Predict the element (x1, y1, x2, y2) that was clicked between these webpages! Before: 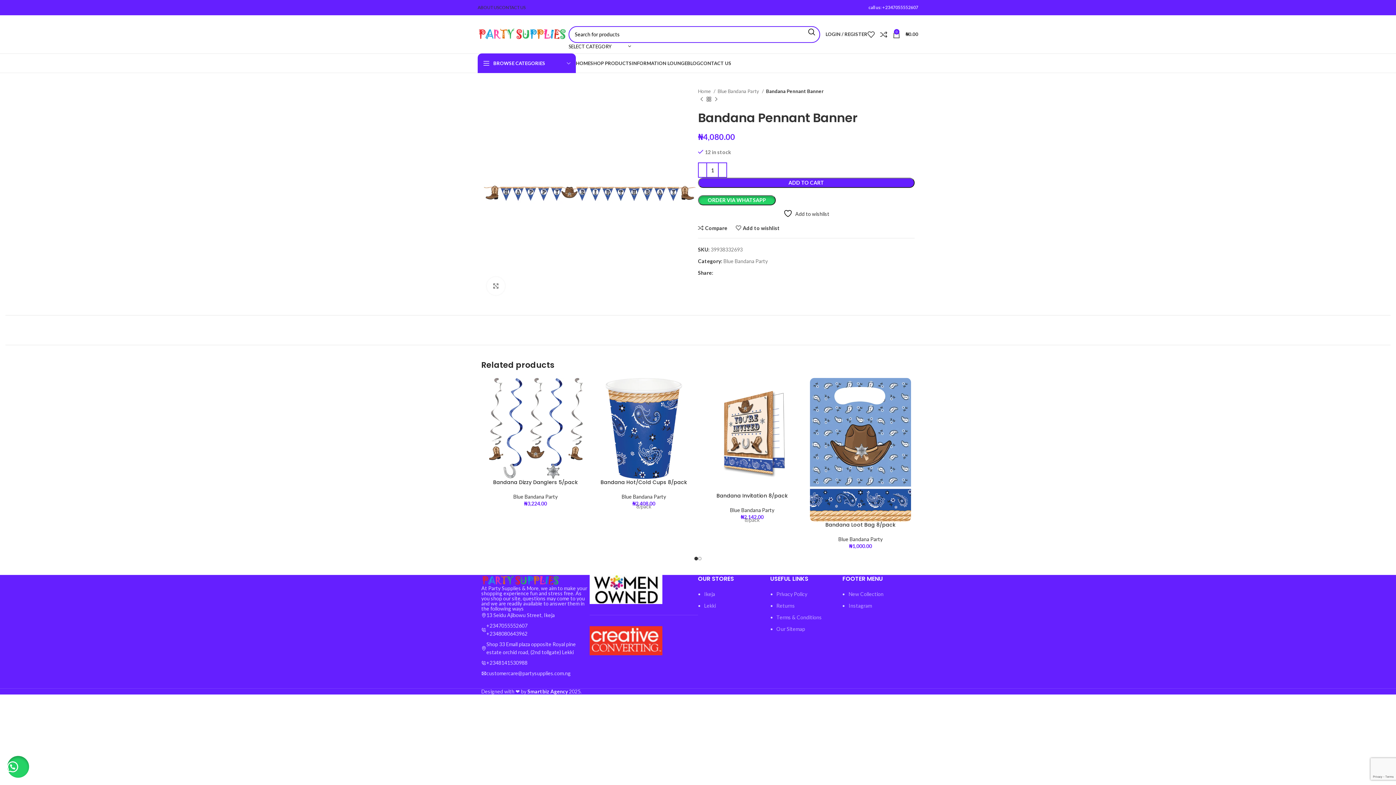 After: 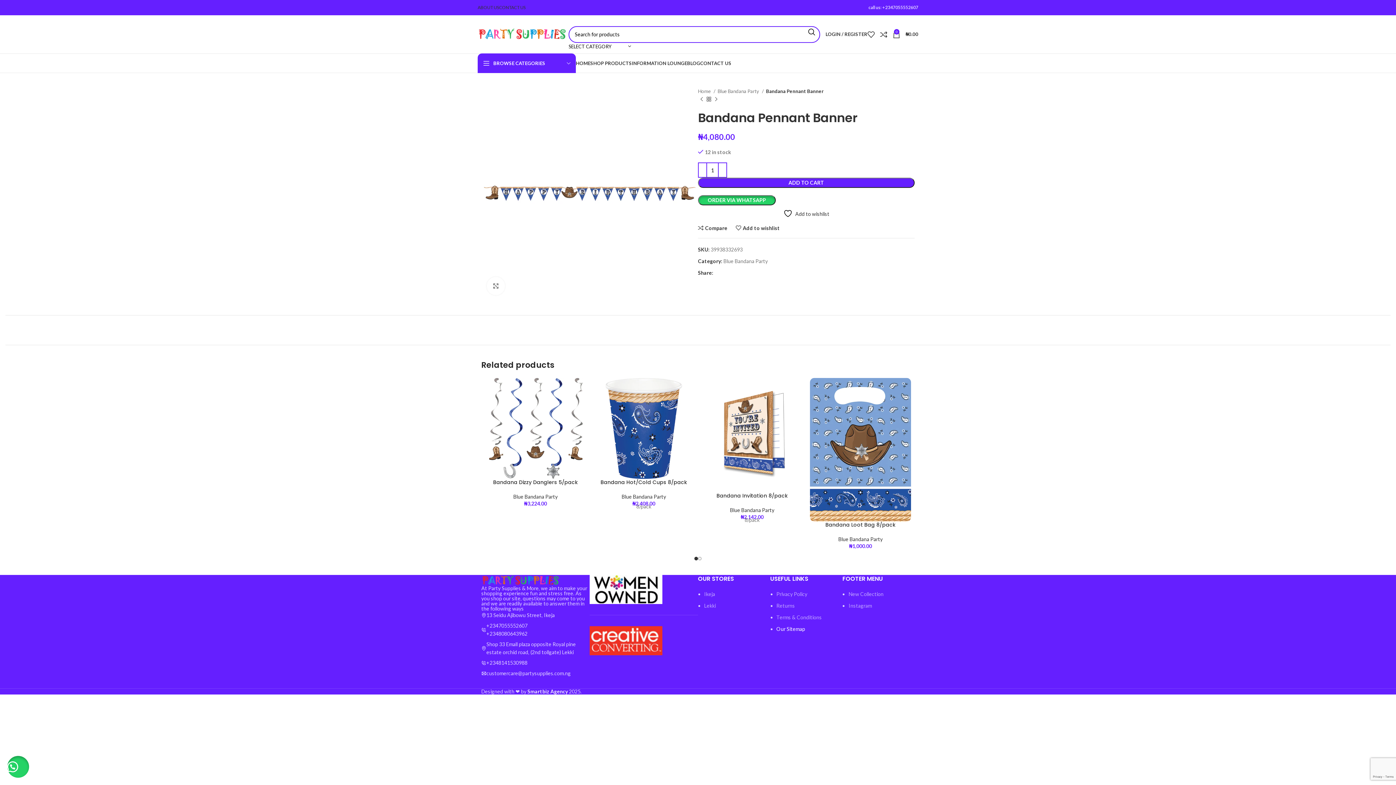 Action: bbox: (776, 626, 805, 632) label: Our Sitemap